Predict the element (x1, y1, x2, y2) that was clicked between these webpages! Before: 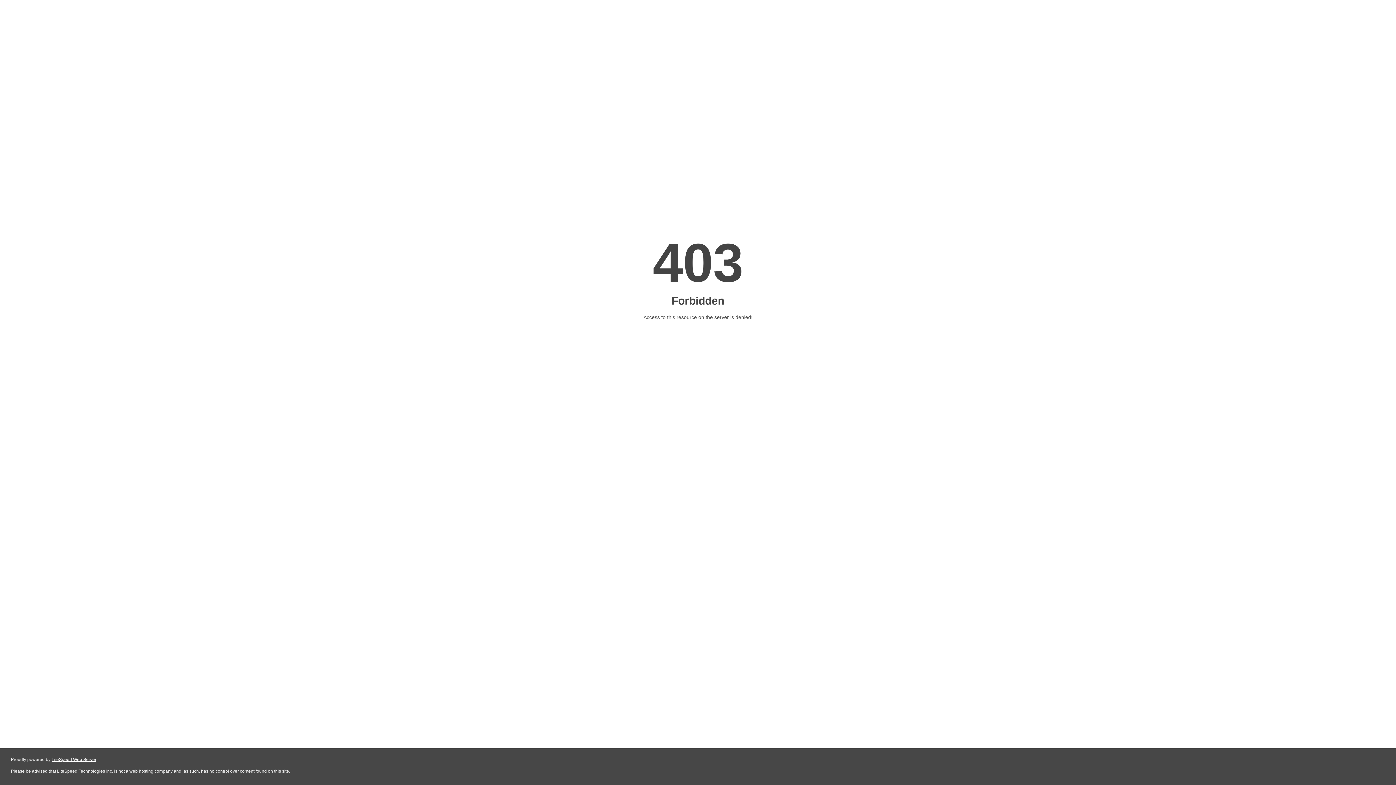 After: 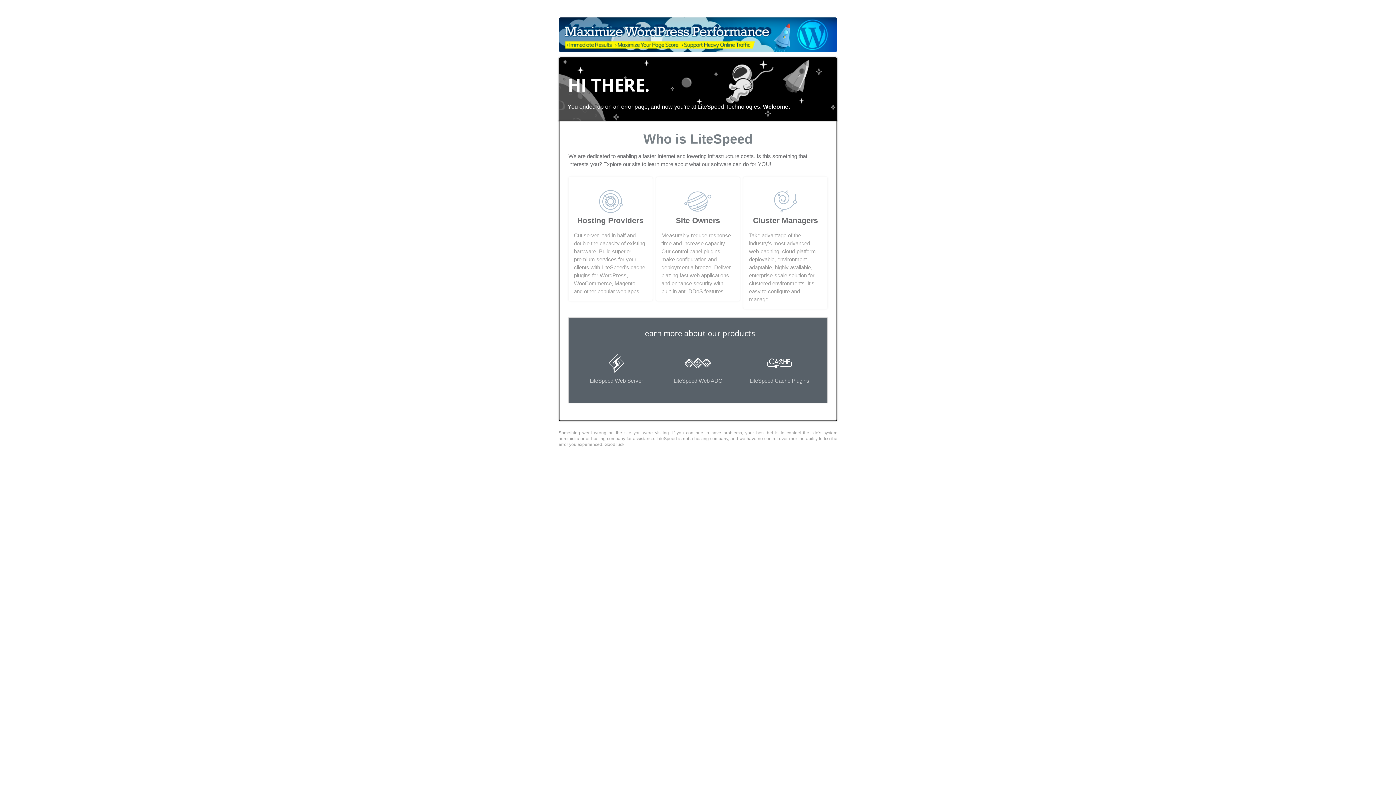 Action: label: LiteSpeed Web Server bbox: (51, 757, 96, 762)